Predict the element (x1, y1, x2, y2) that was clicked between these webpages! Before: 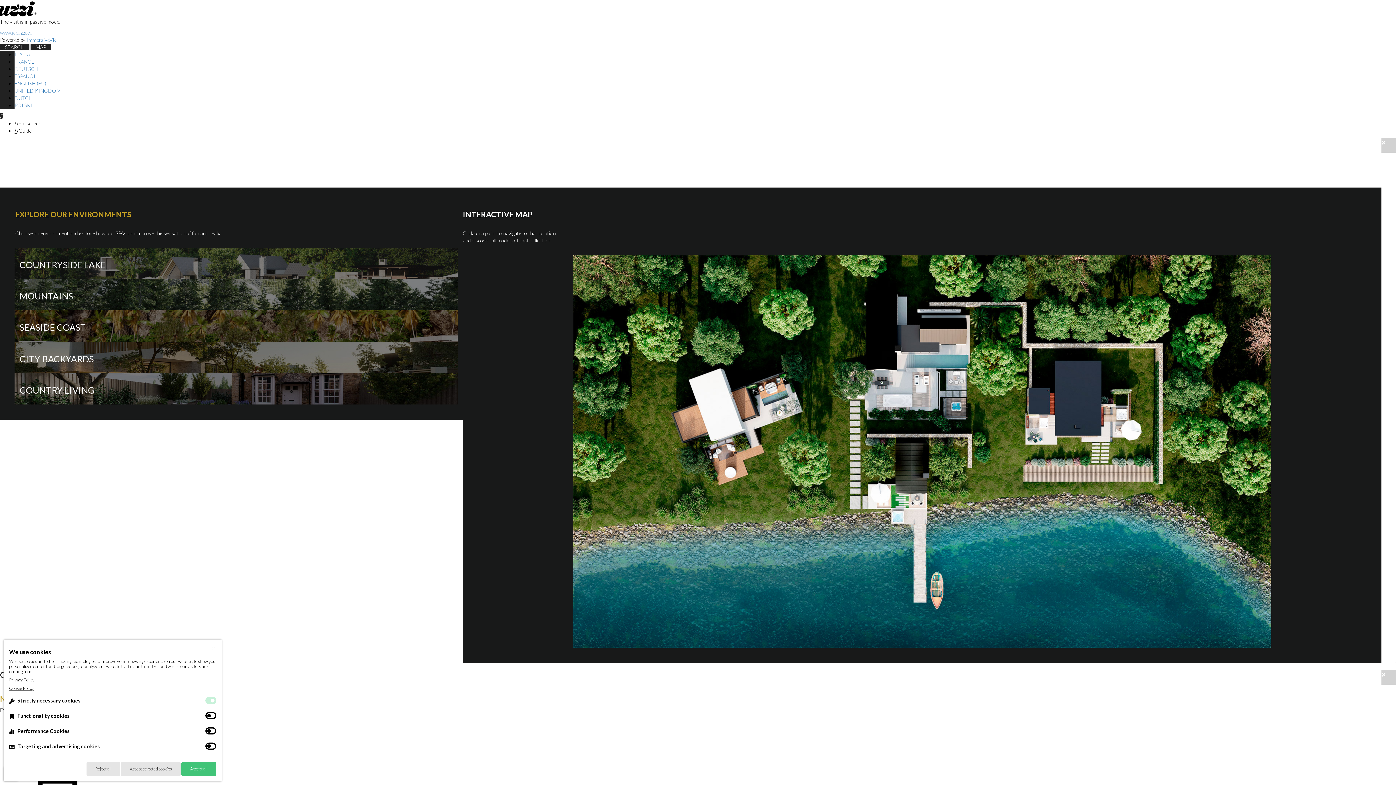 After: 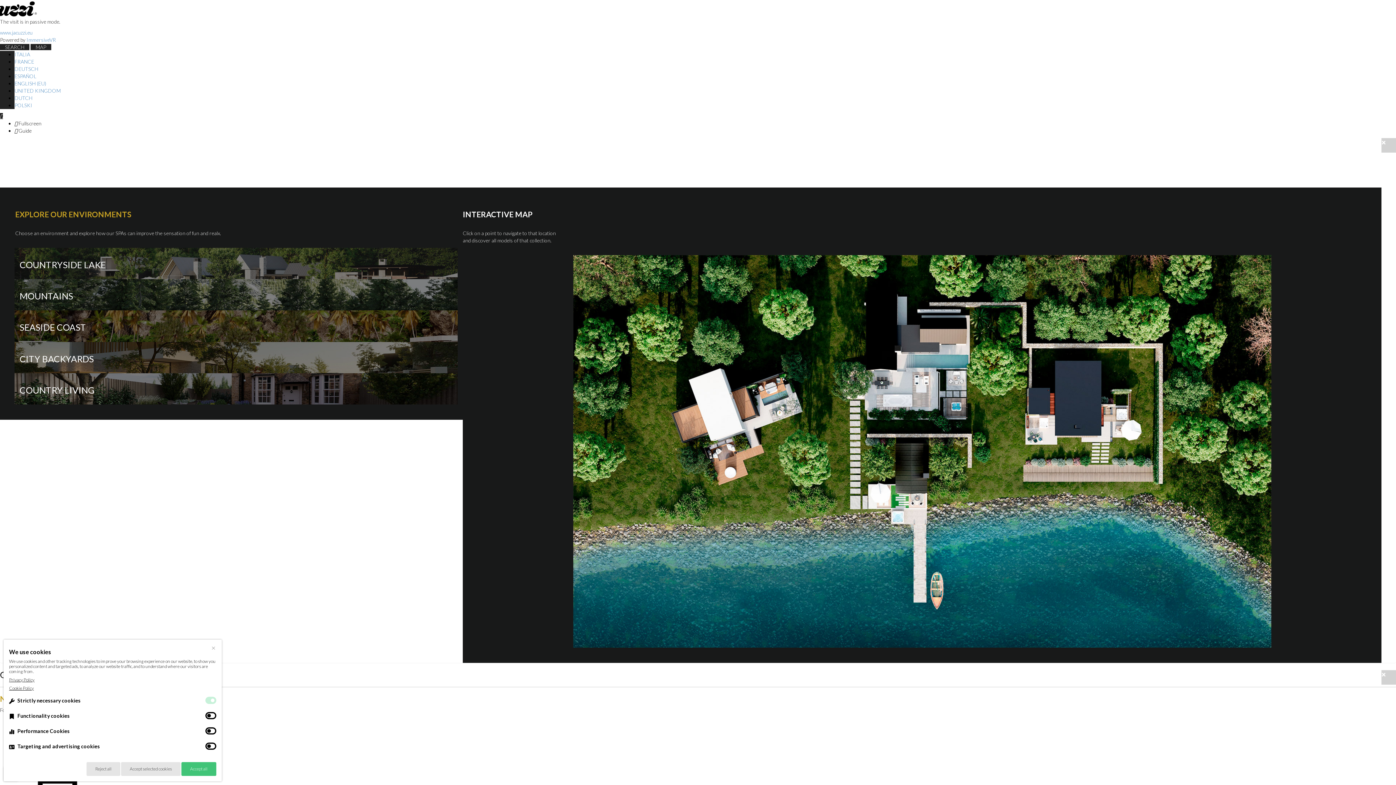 Action: label: Privacy Policy bbox: (9, 677, 34, 683)